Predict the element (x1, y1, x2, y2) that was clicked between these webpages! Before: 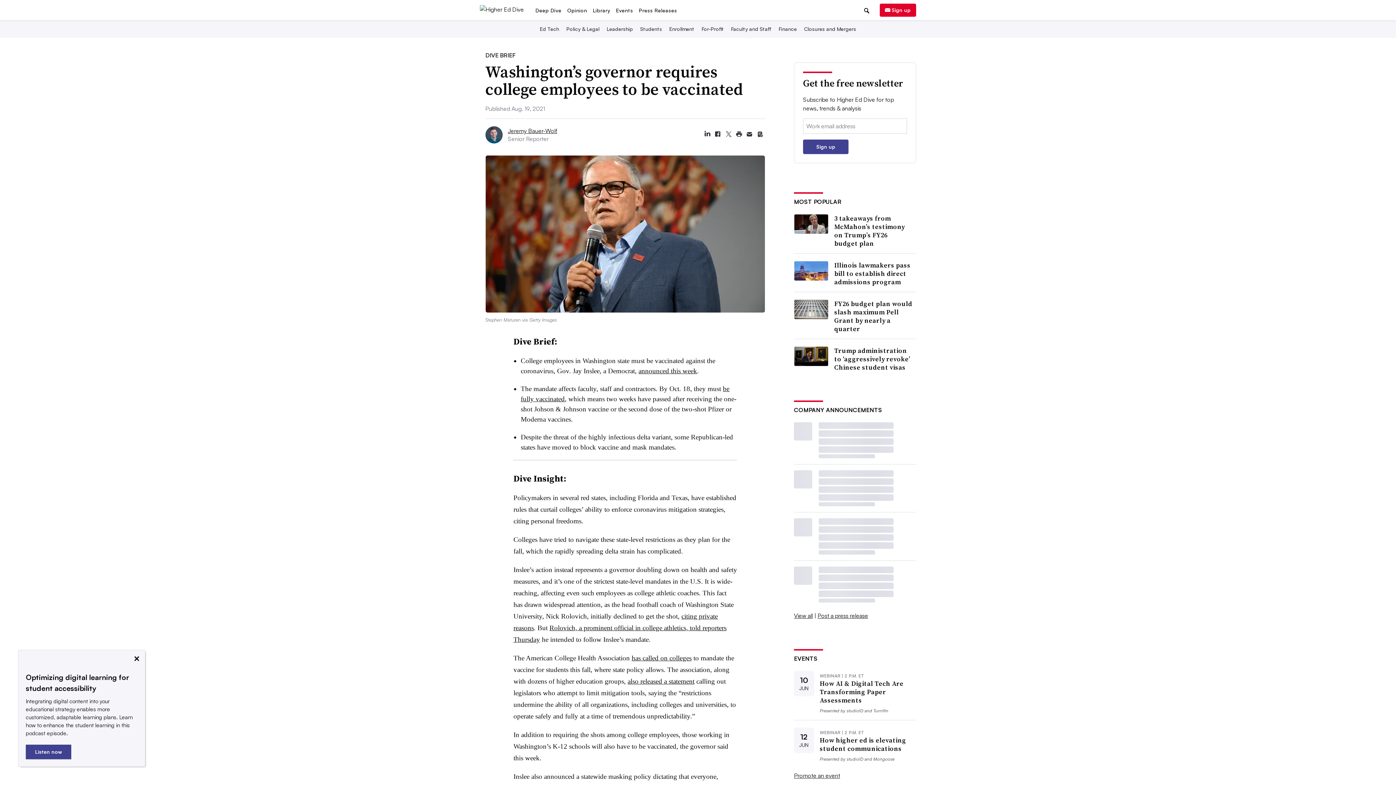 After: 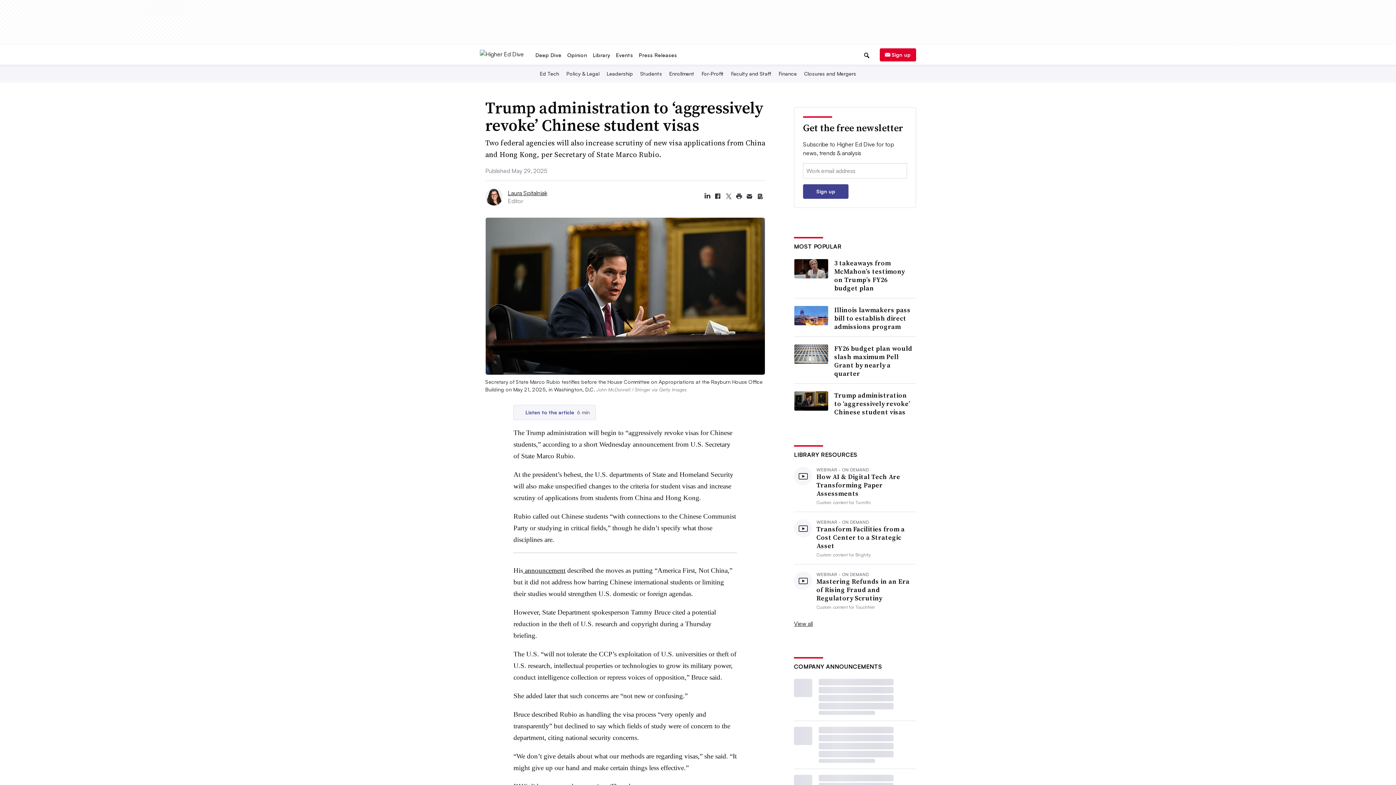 Action: bbox: (794, 391, 828, 411)